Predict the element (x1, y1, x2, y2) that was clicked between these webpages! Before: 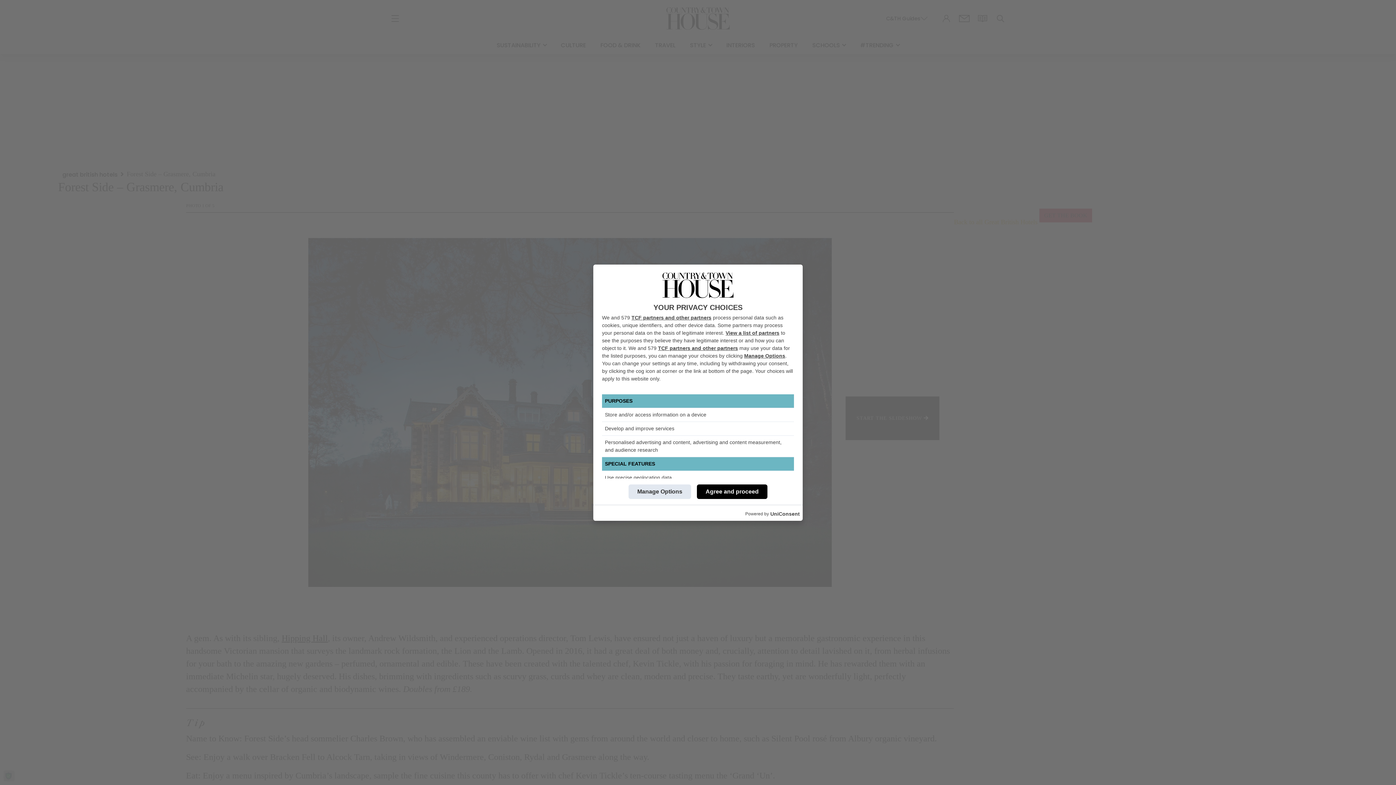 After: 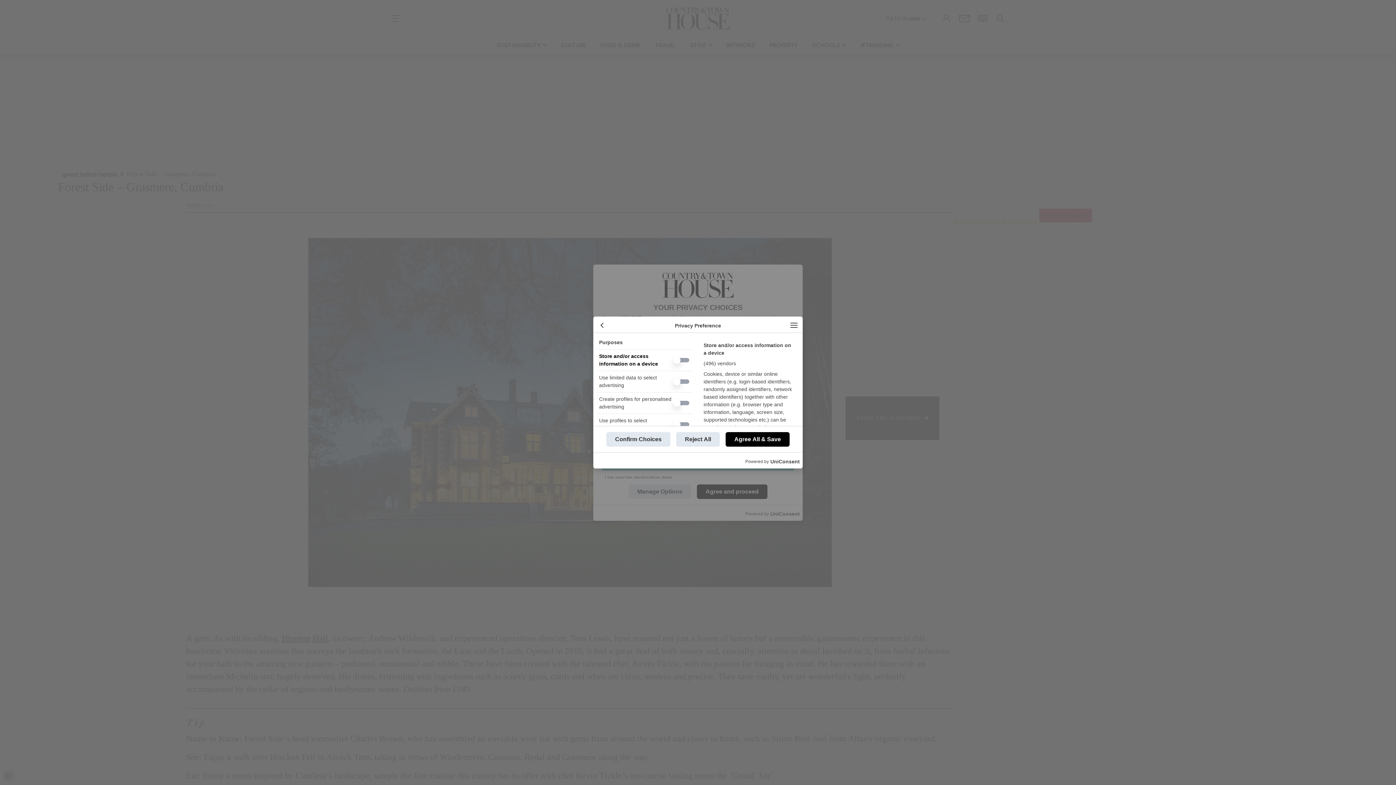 Action: label: Manage Options bbox: (628, 484, 691, 499)